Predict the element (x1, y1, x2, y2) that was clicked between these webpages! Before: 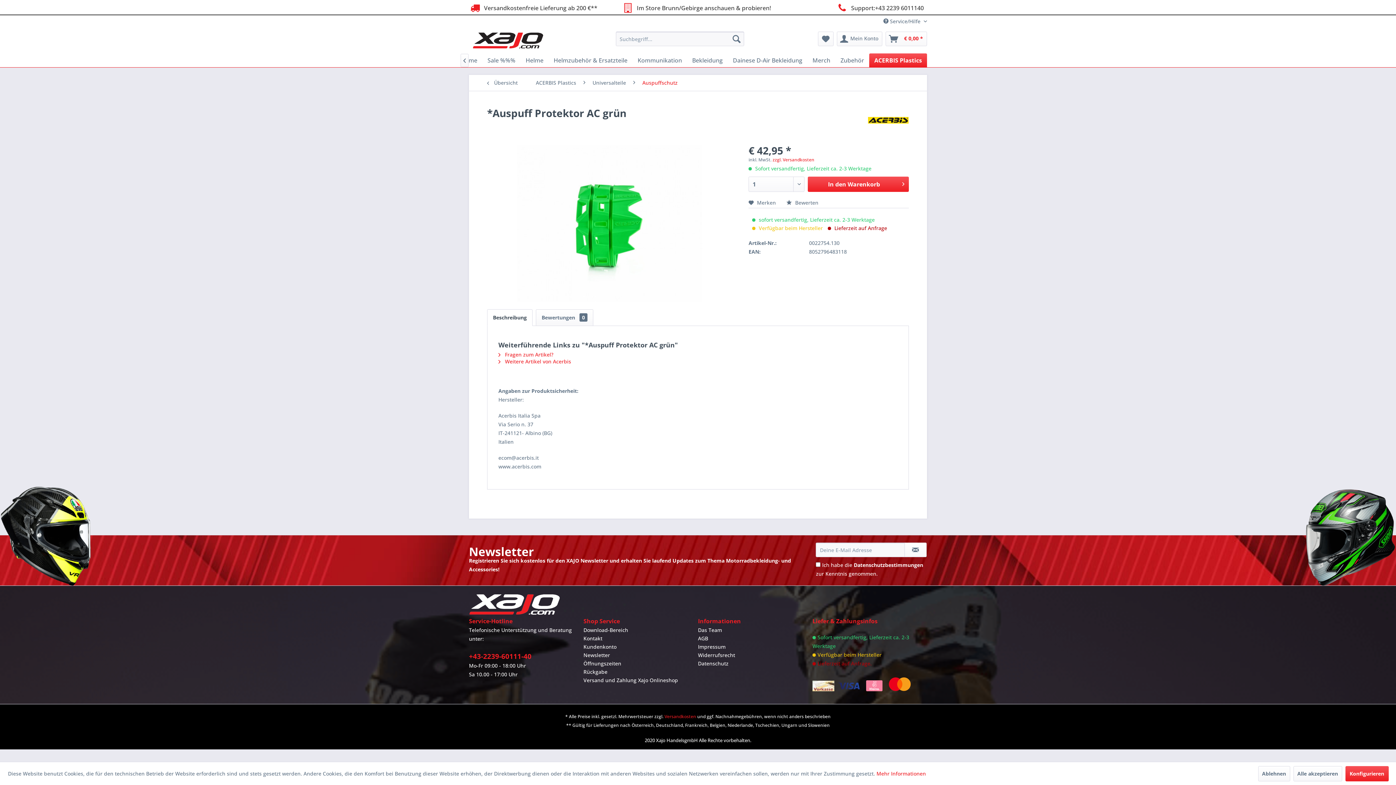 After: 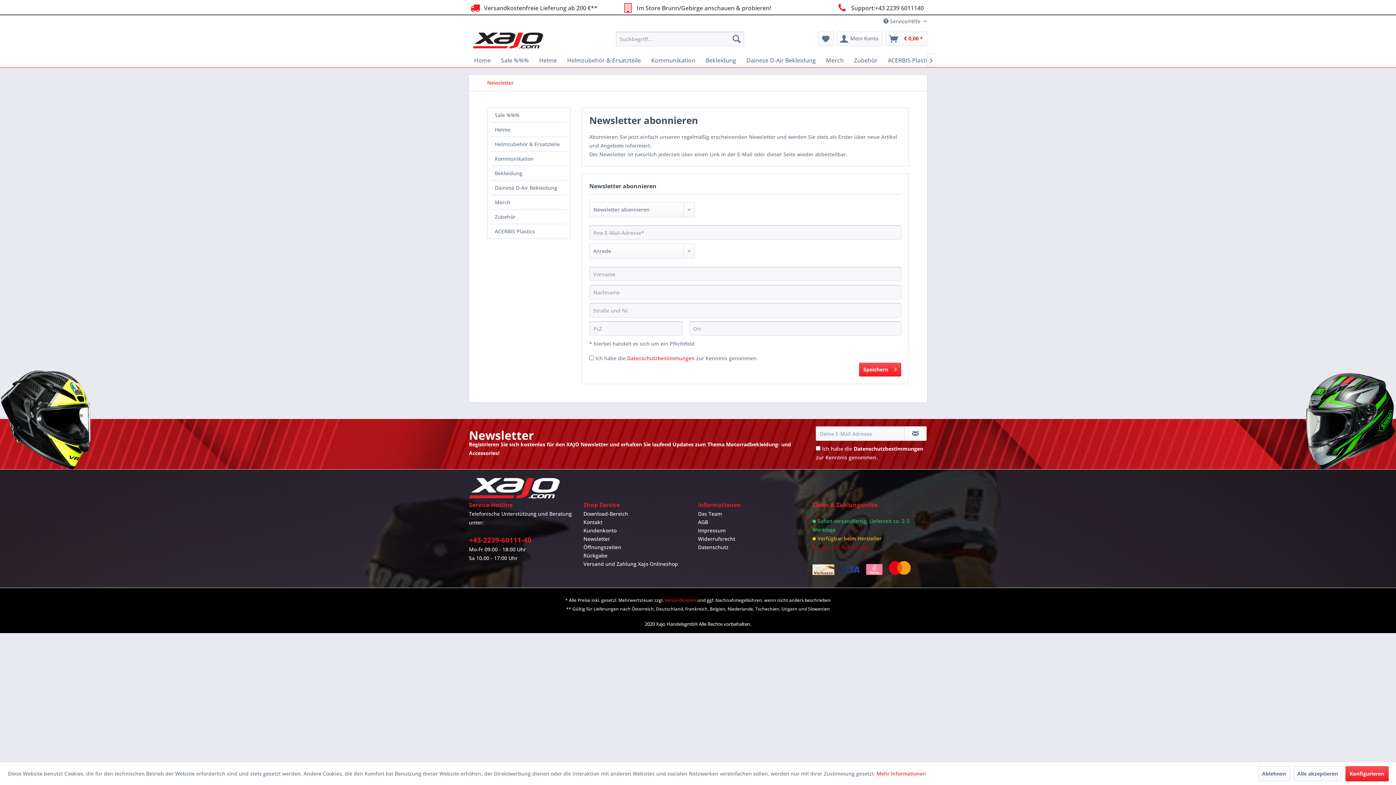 Action: bbox: (583, 651, 694, 659) label: Newsletter